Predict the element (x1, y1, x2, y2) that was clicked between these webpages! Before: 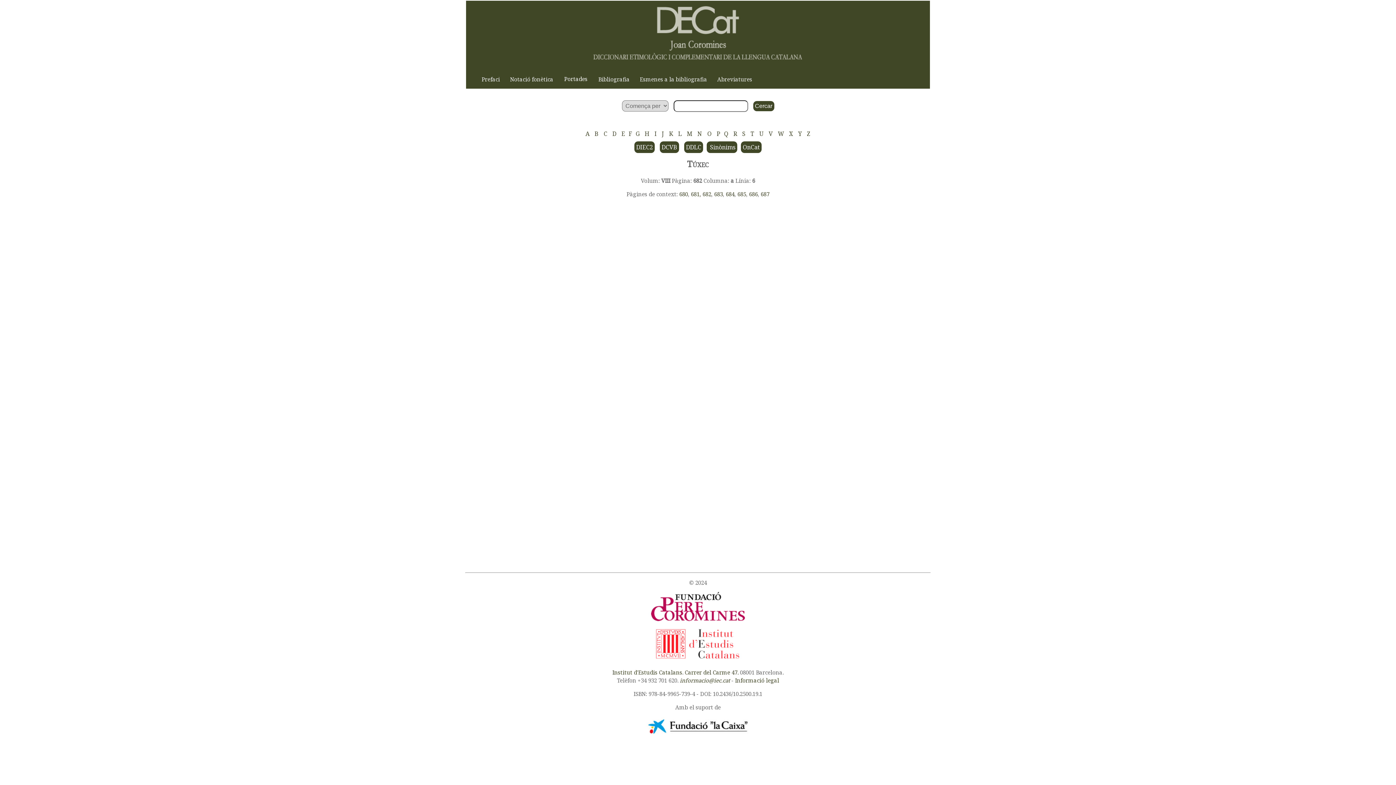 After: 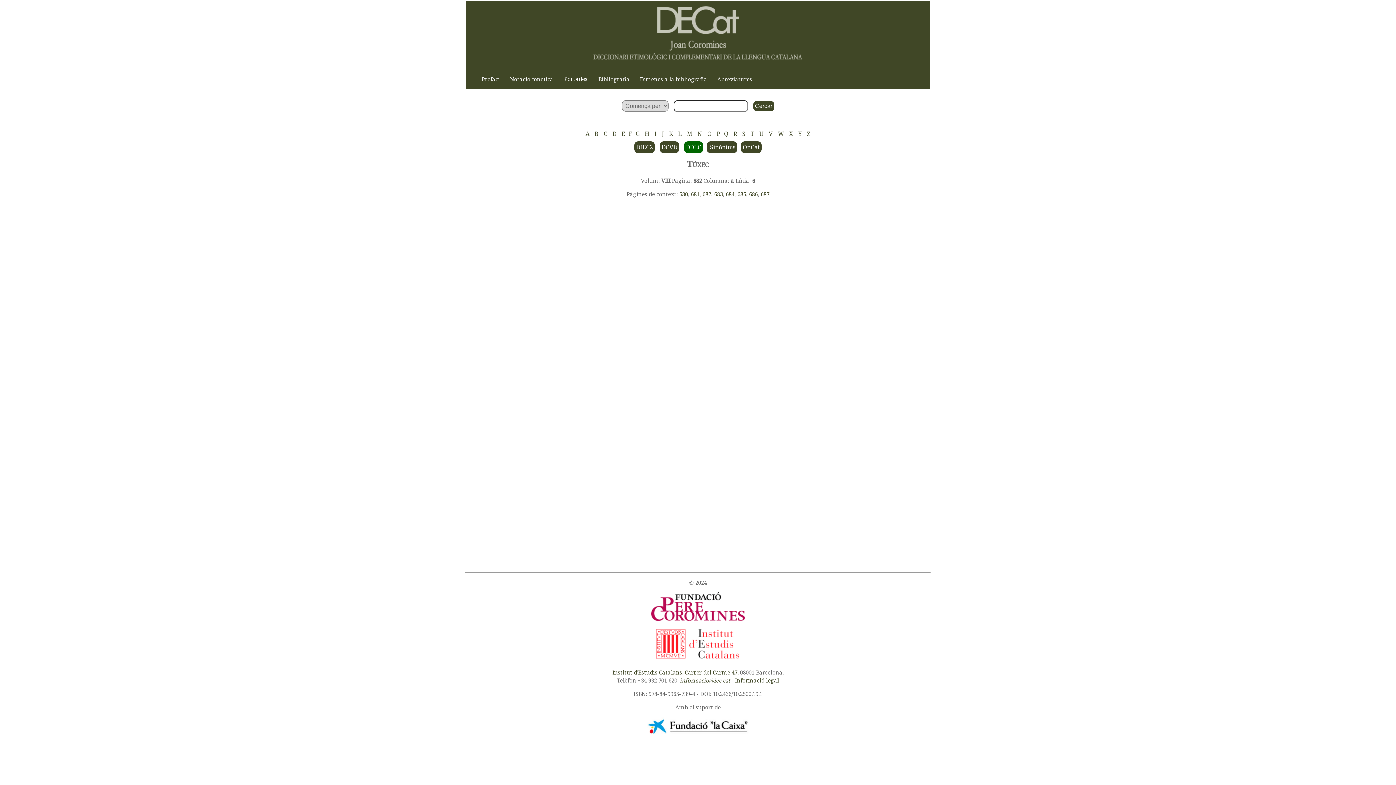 Action: label: DDLC bbox: (682, 143, 705, 150)